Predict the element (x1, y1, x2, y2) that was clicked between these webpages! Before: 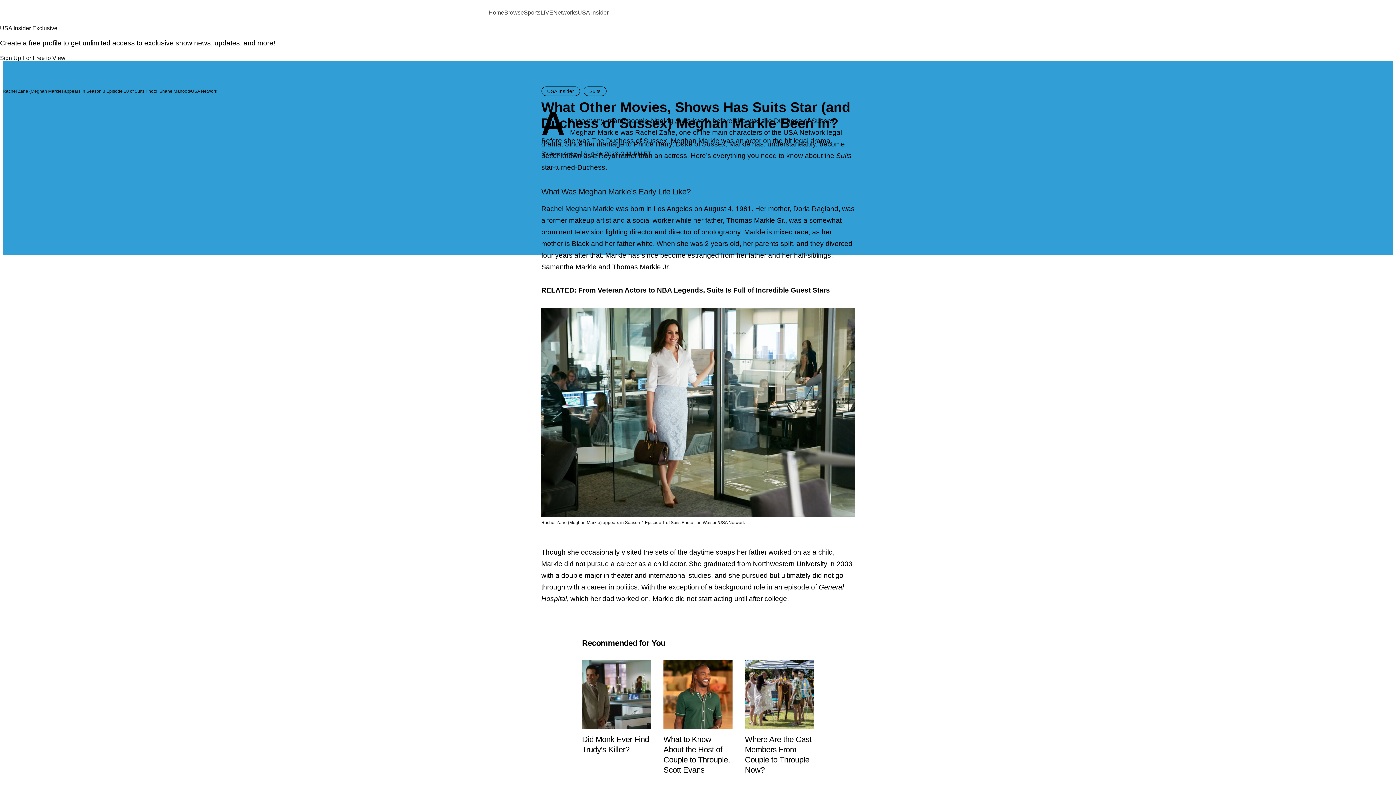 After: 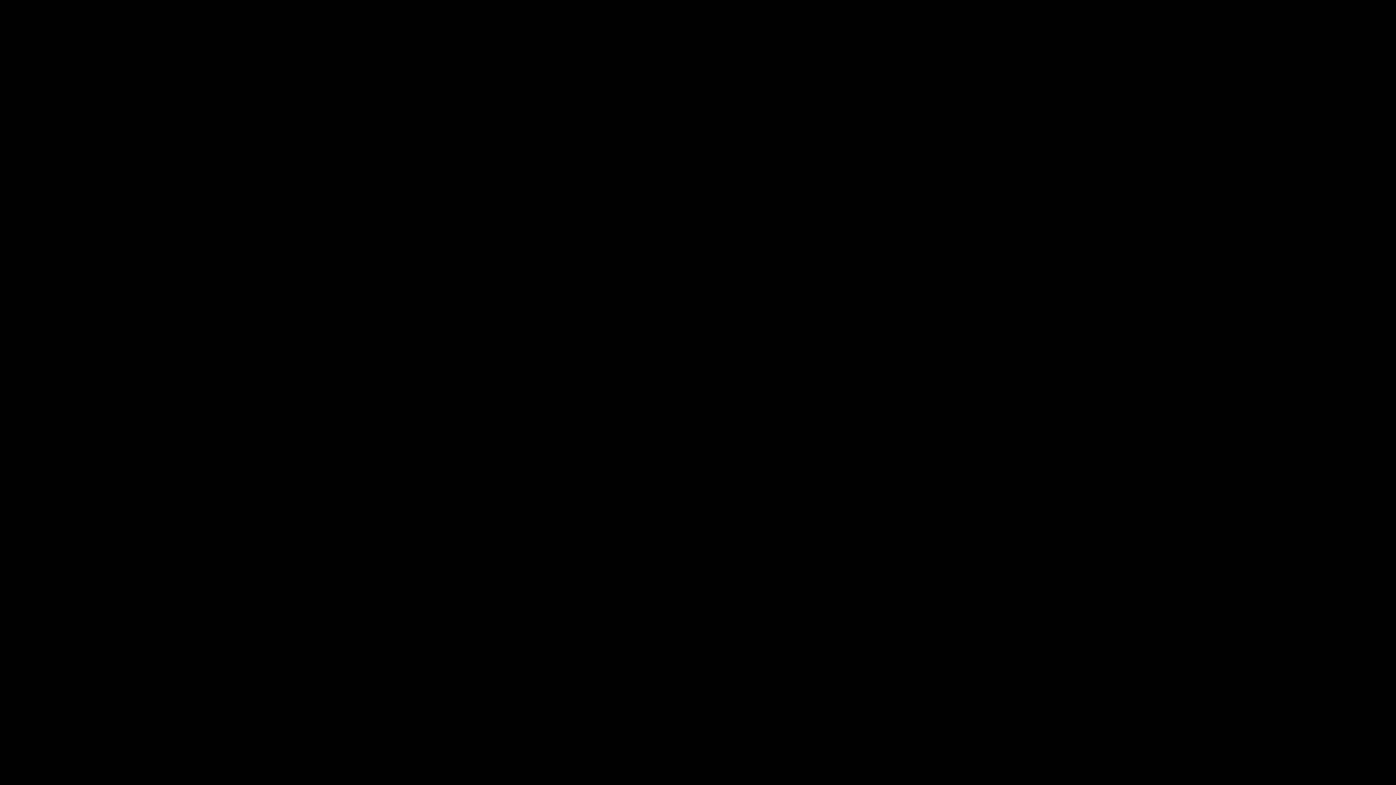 Action: label: Deal or No Deal bbox: (623, 671, 673, 679)